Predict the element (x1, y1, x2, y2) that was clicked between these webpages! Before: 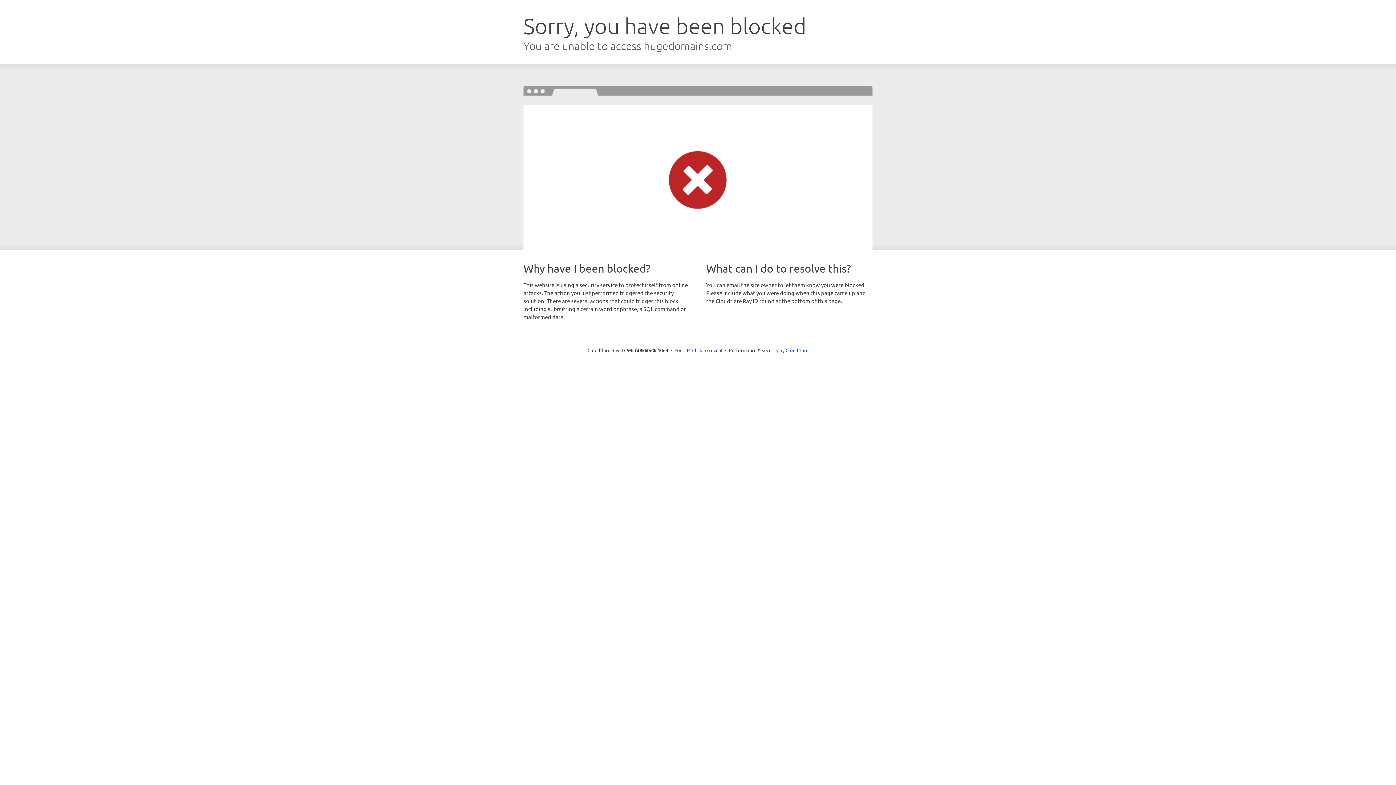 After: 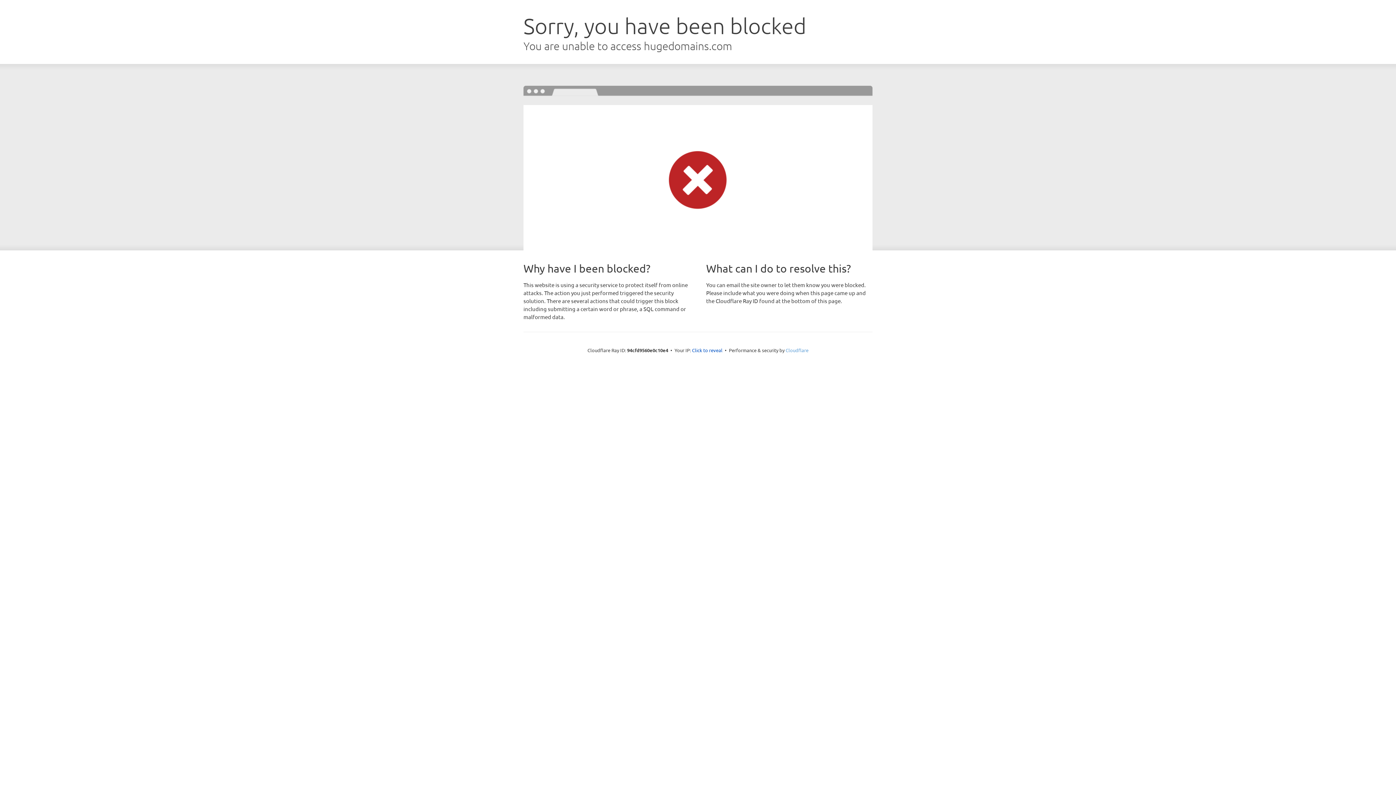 Action: label: Cloudflare bbox: (785, 347, 808, 353)